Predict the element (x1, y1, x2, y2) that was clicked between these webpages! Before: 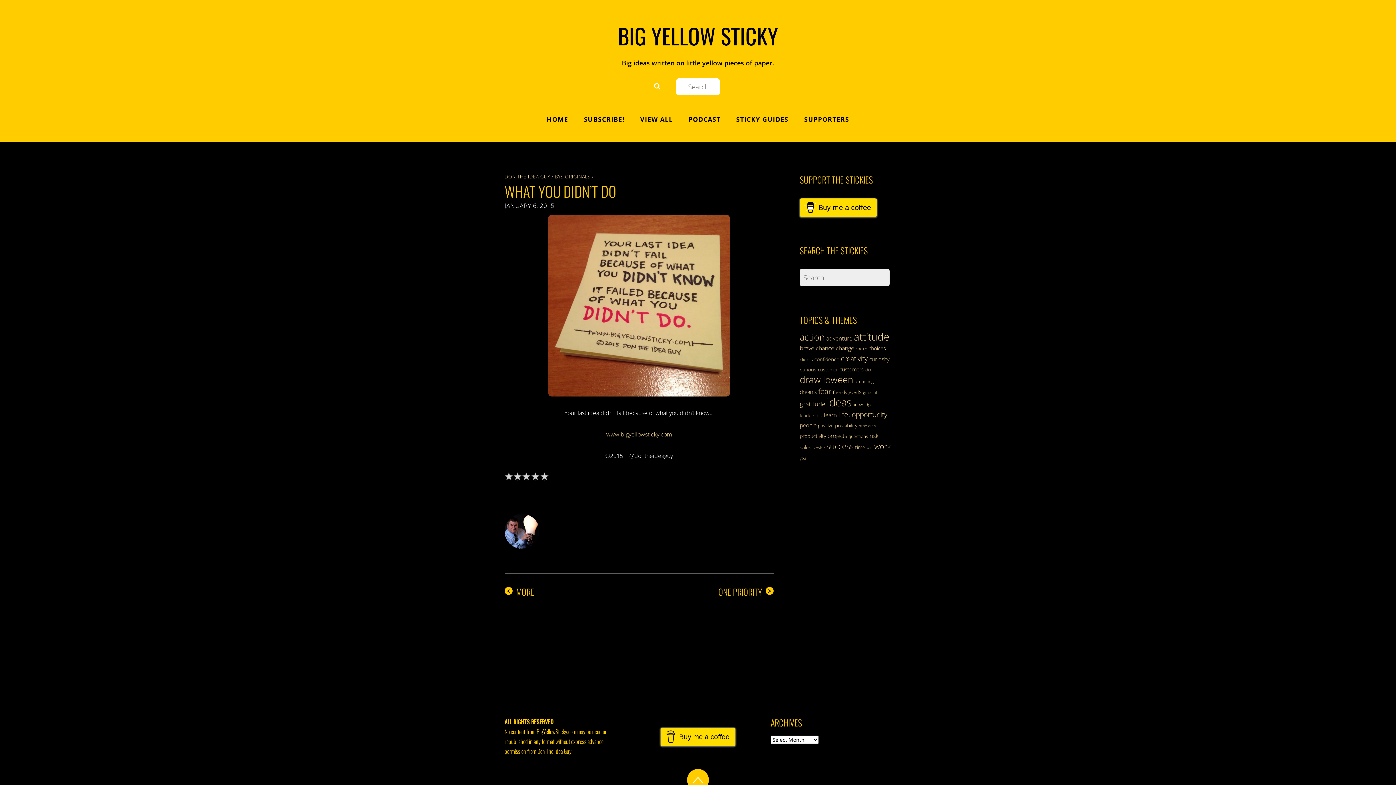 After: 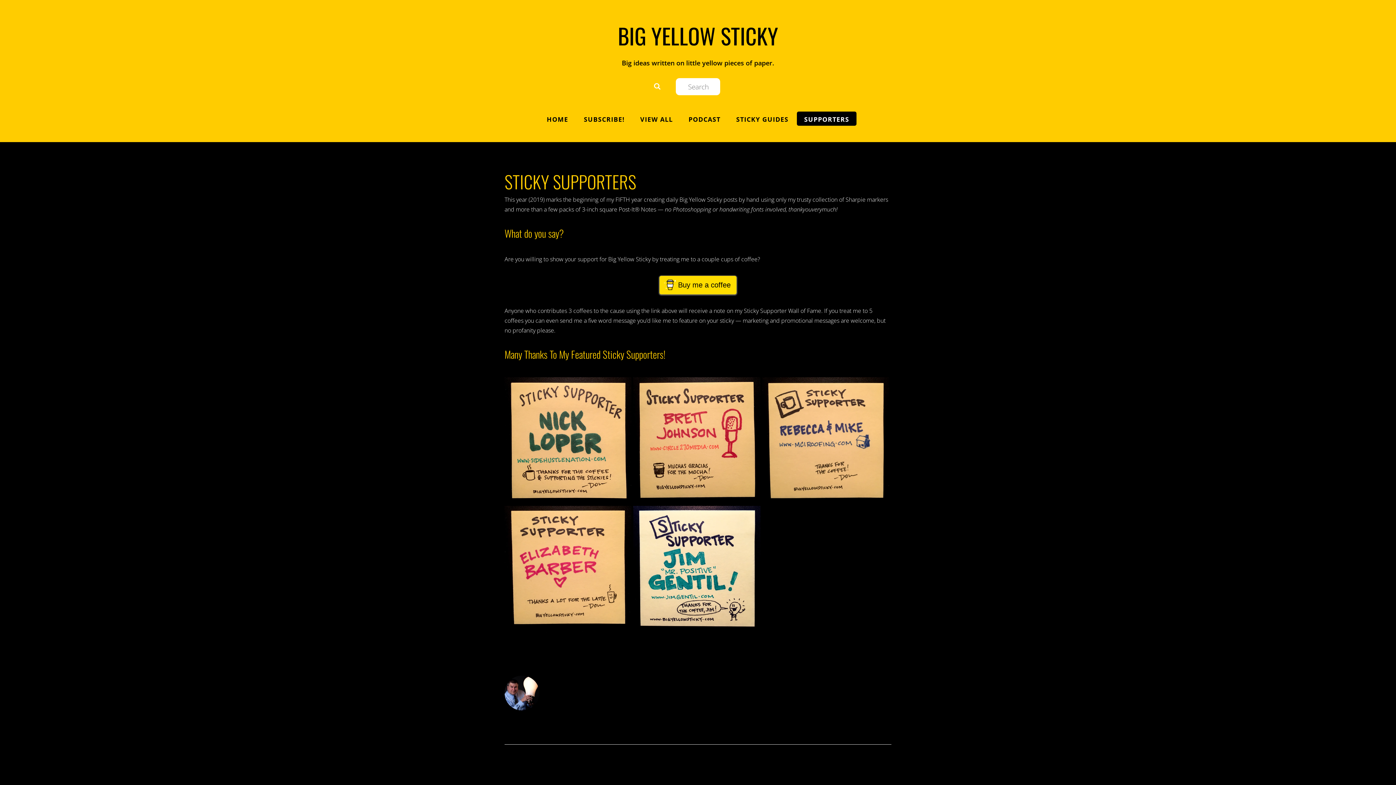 Action: label: SUPPORTERS bbox: (797, 111, 856, 125)